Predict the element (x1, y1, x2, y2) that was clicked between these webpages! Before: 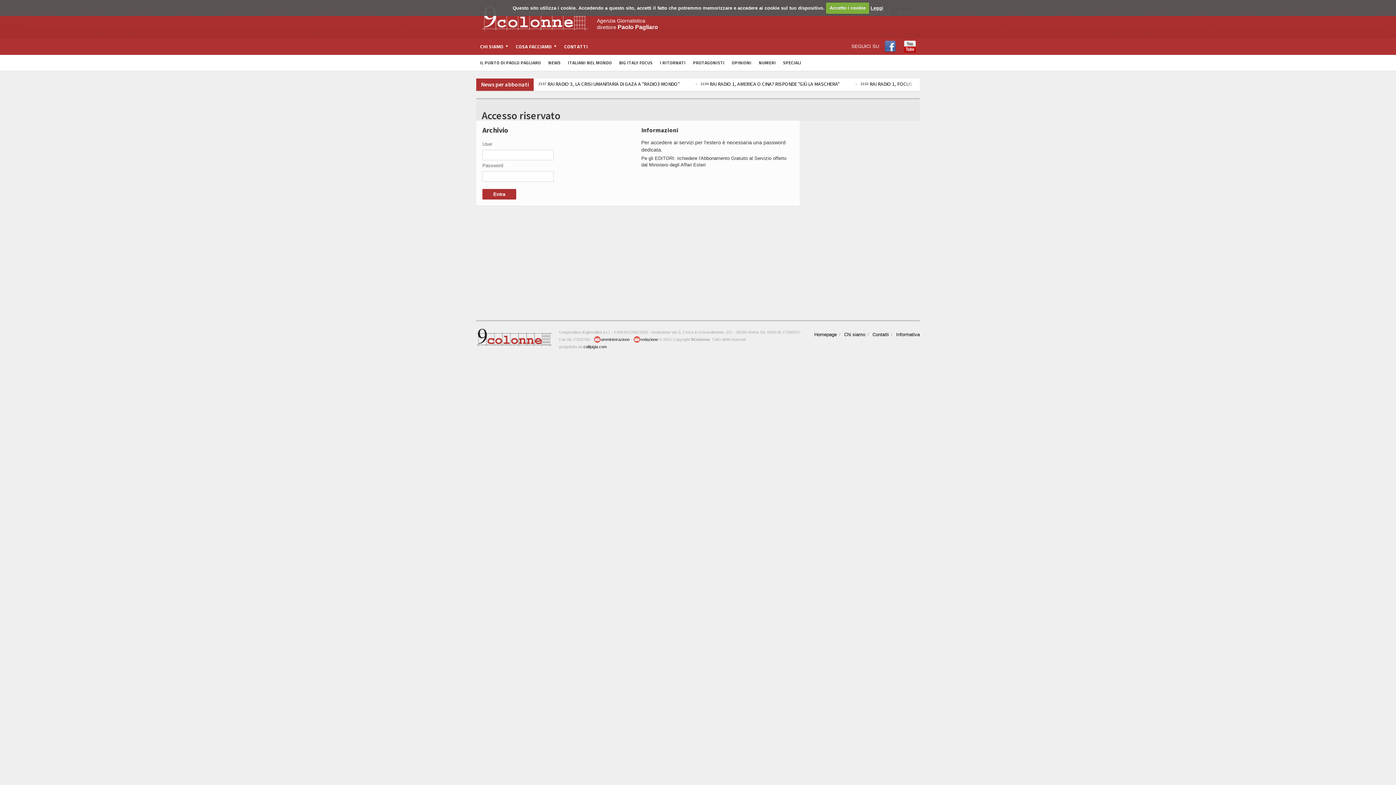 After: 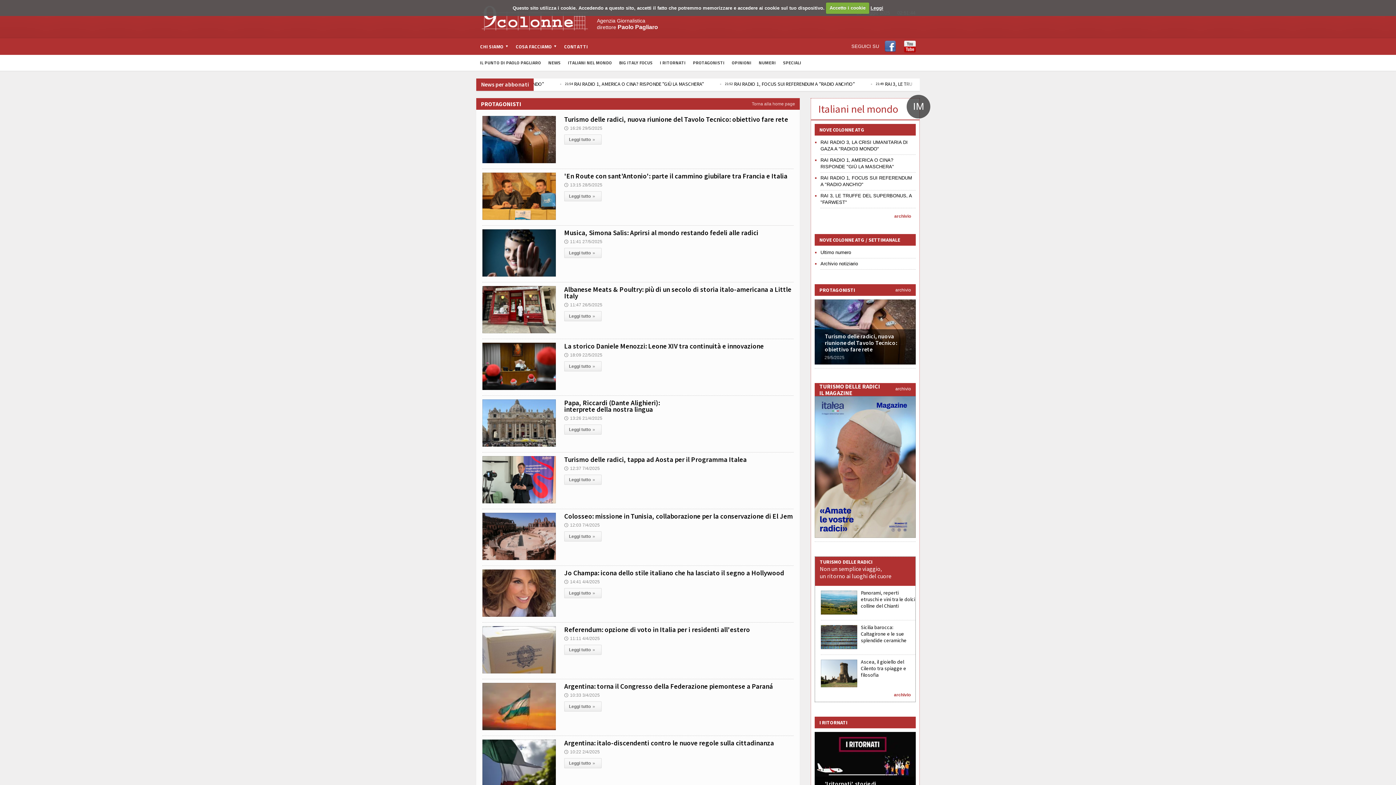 Action: bbox: (689, 54, 728, 70) label: PROTAGONISTI